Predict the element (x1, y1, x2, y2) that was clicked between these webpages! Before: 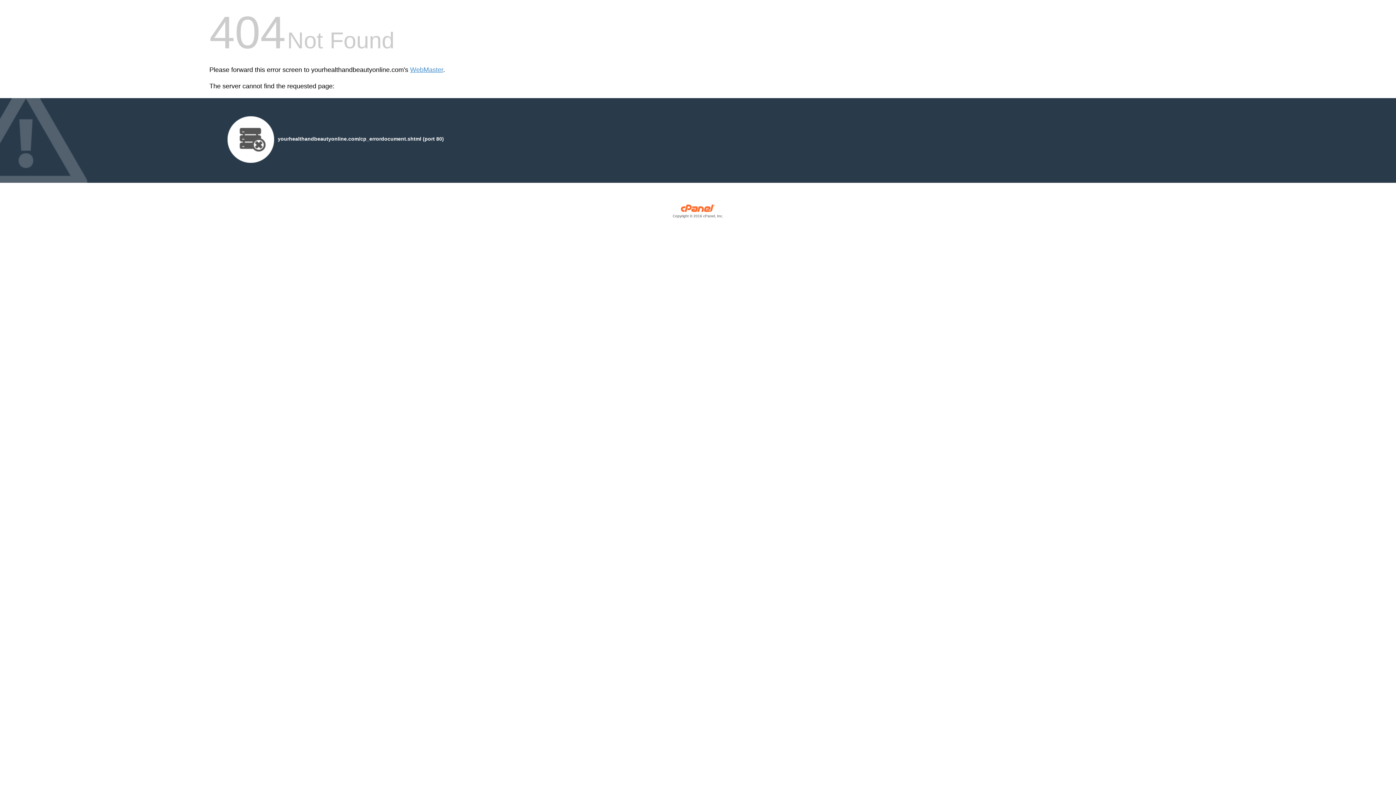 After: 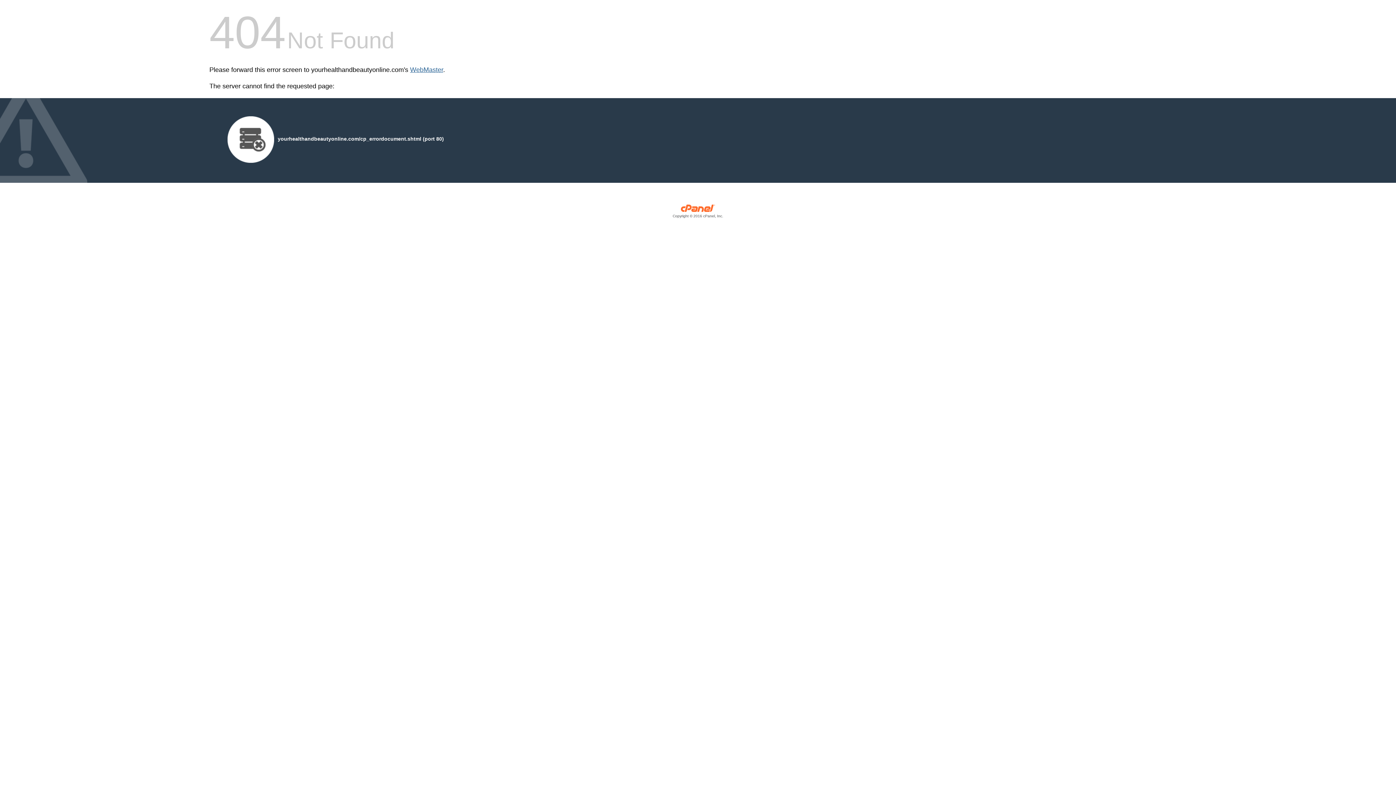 Action: label: WebMaster bbox: (410, 66, 443, 73)